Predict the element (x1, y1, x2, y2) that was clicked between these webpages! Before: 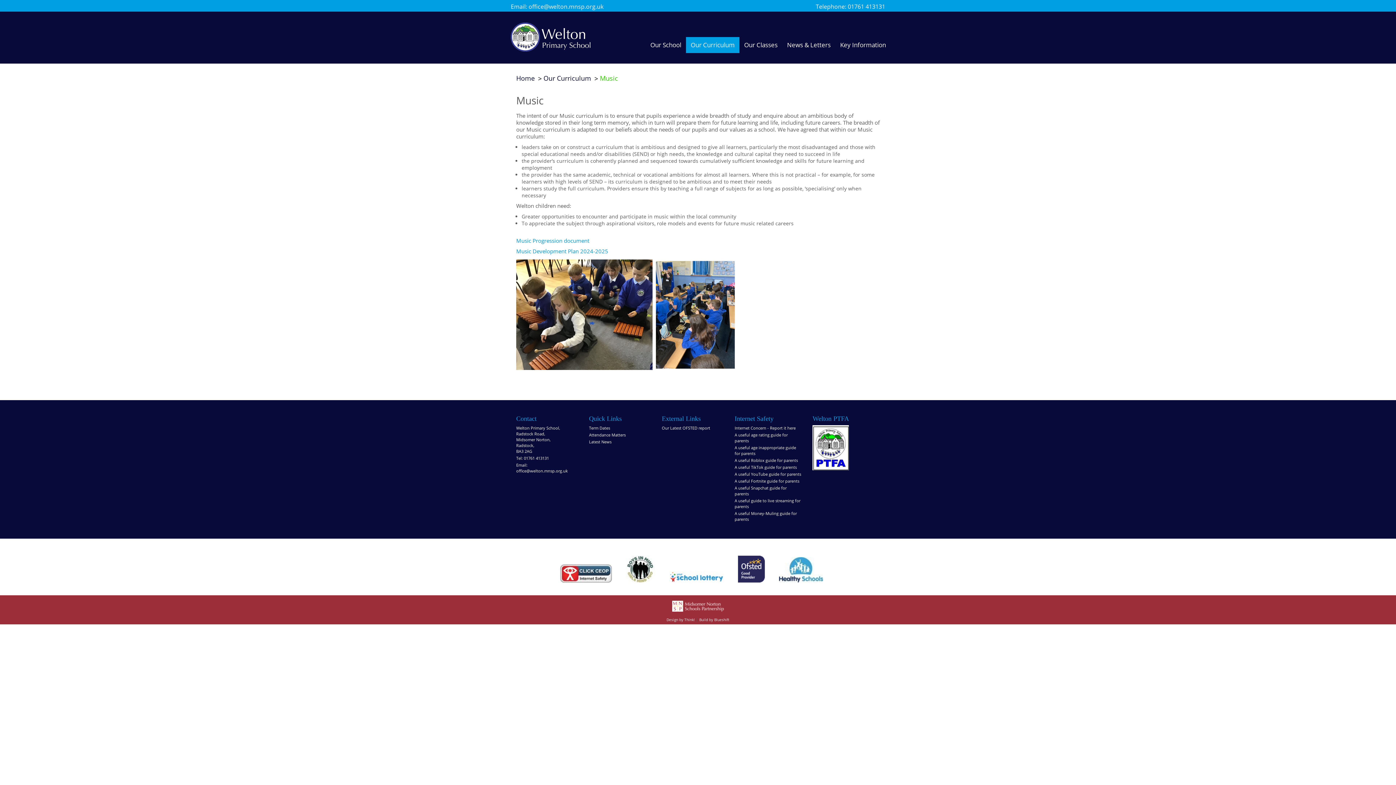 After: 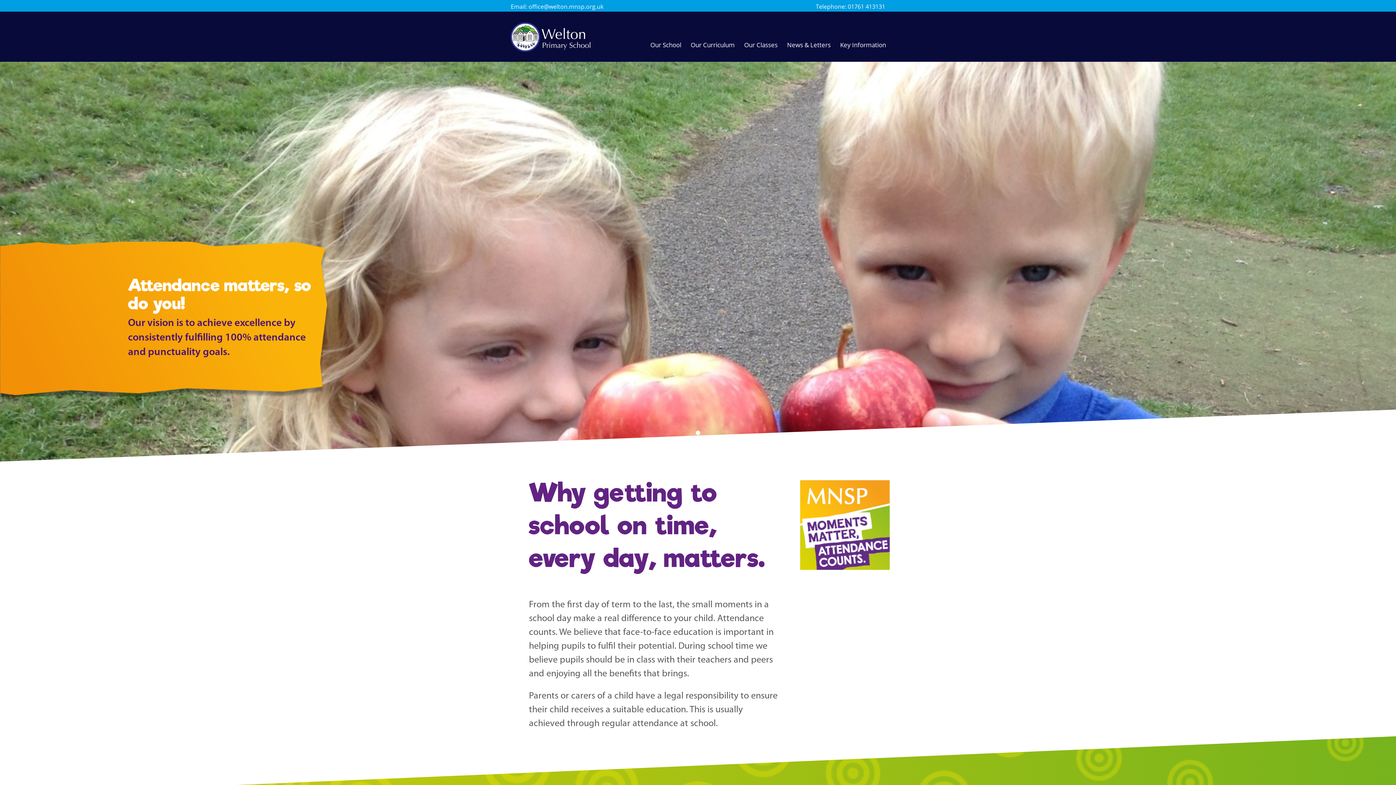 Action: bbox: (589, 432, 625, 437) label: Attendance Matters